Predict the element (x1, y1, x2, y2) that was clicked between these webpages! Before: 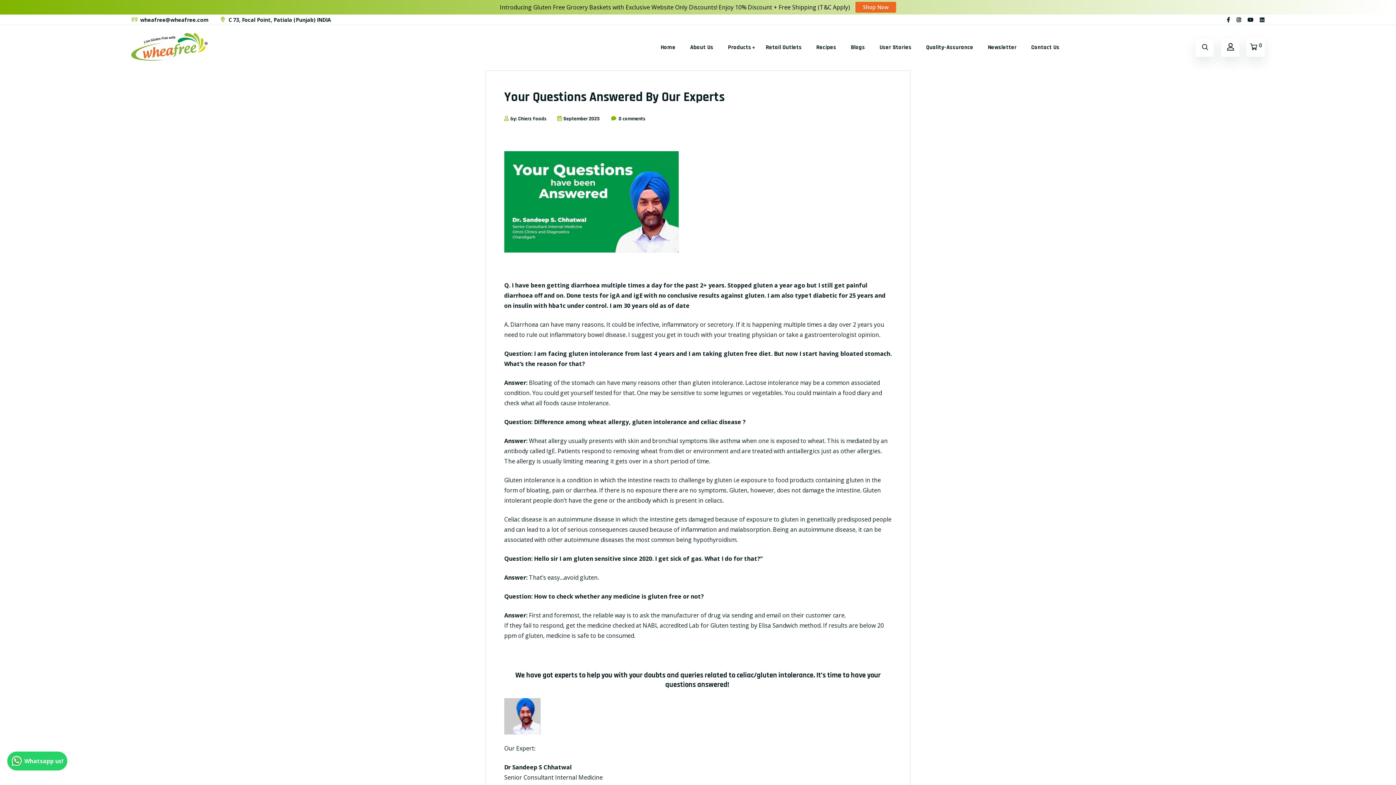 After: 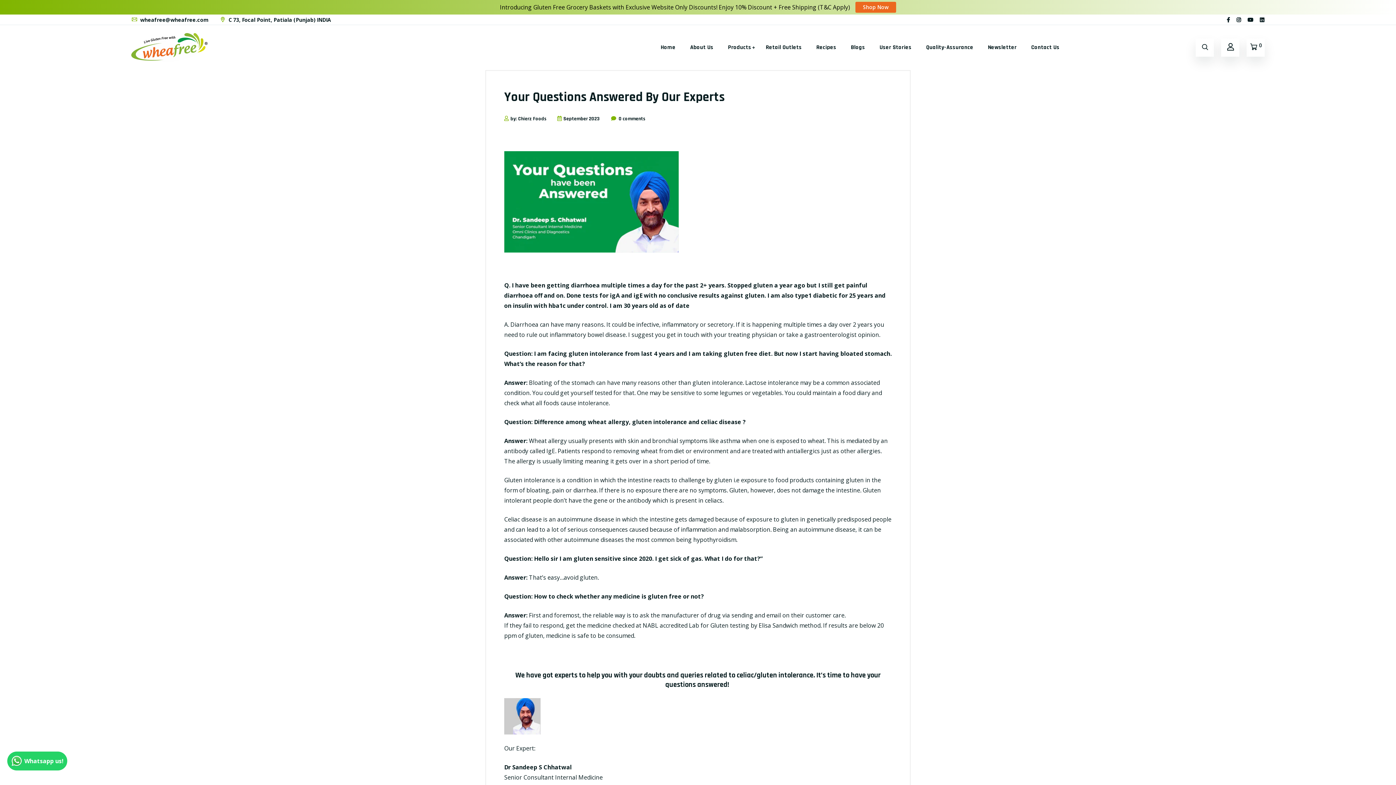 Action: label:  C 73, Focal Point, Patiala (Punjab) INDIA bbox: (219, 16, 331, 23)